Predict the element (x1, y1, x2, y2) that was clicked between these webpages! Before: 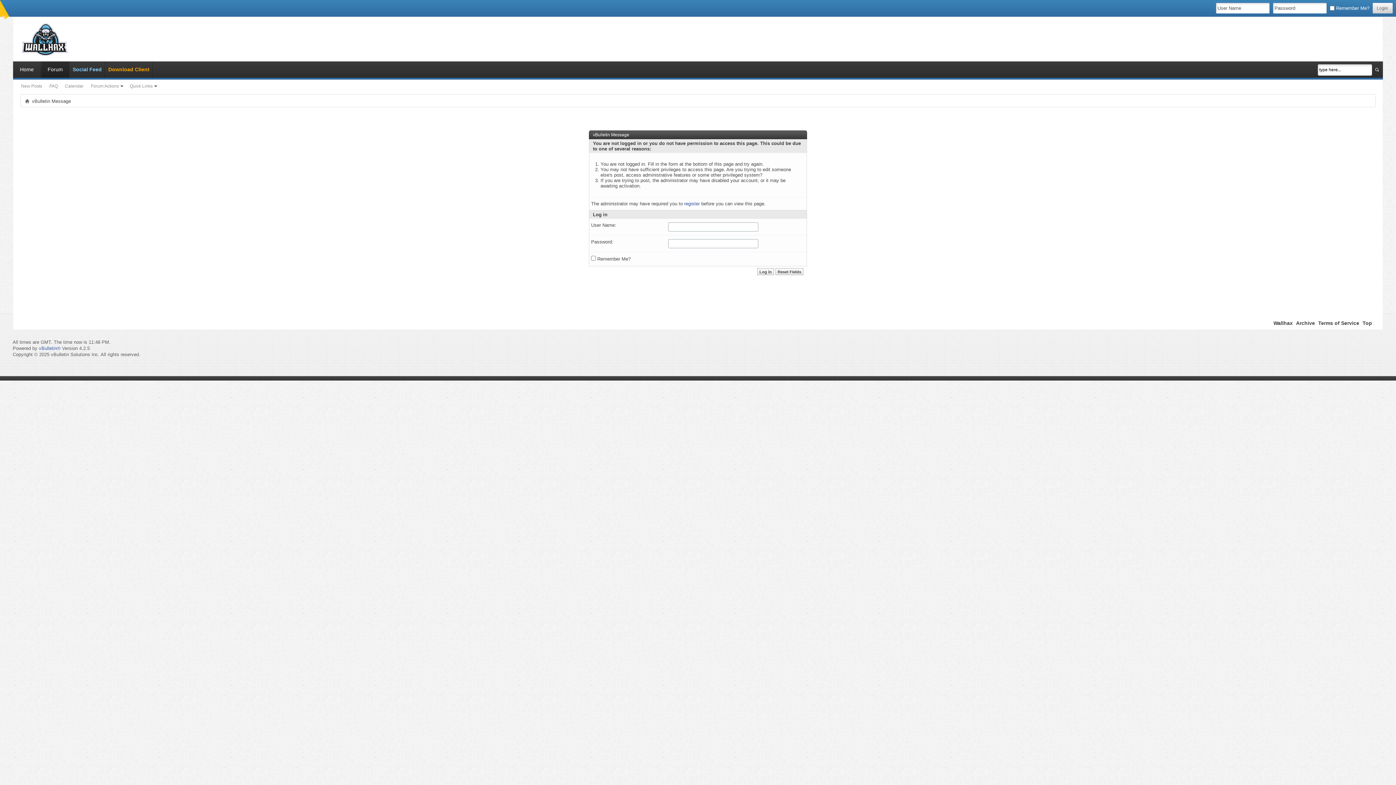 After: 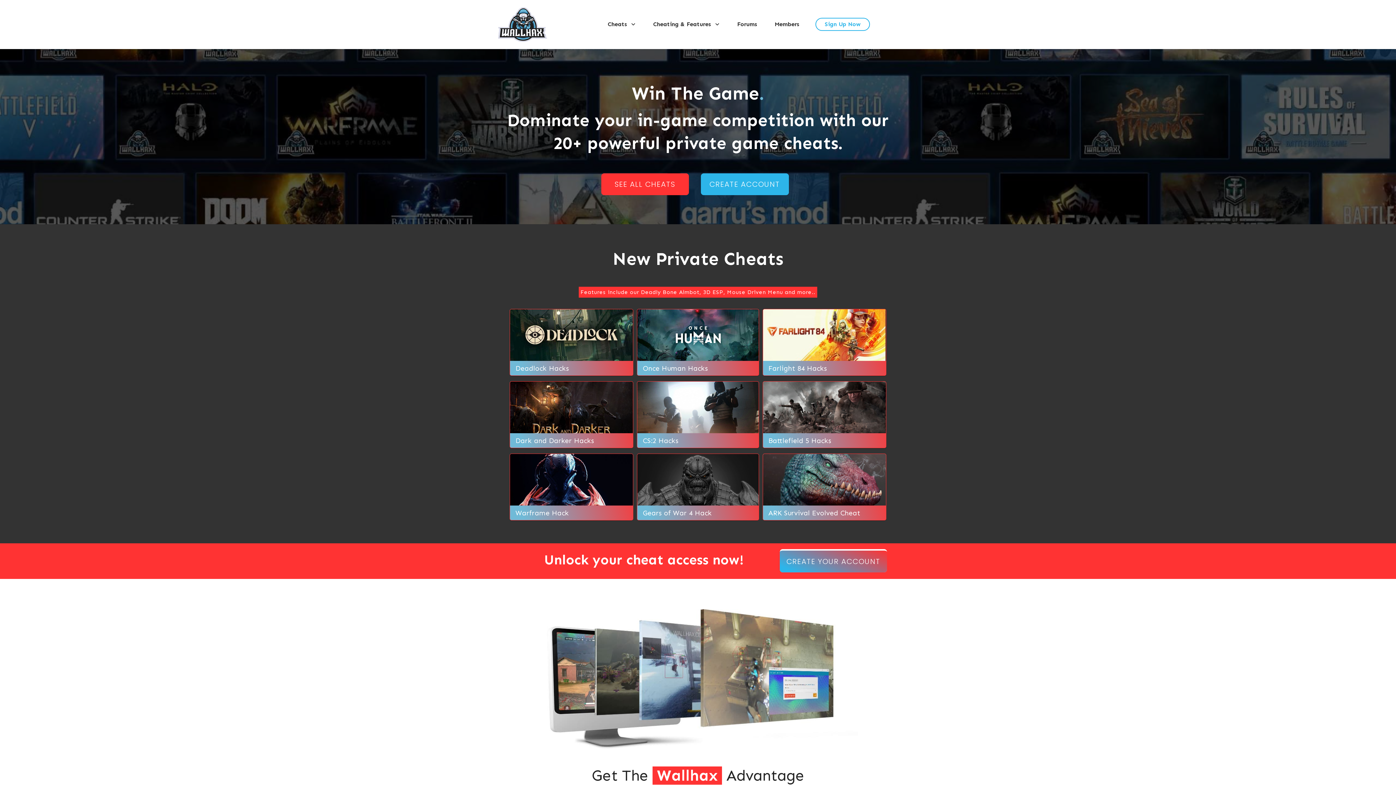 Action: bbox: (1273, 320, 1293, 326) label: Wallhax